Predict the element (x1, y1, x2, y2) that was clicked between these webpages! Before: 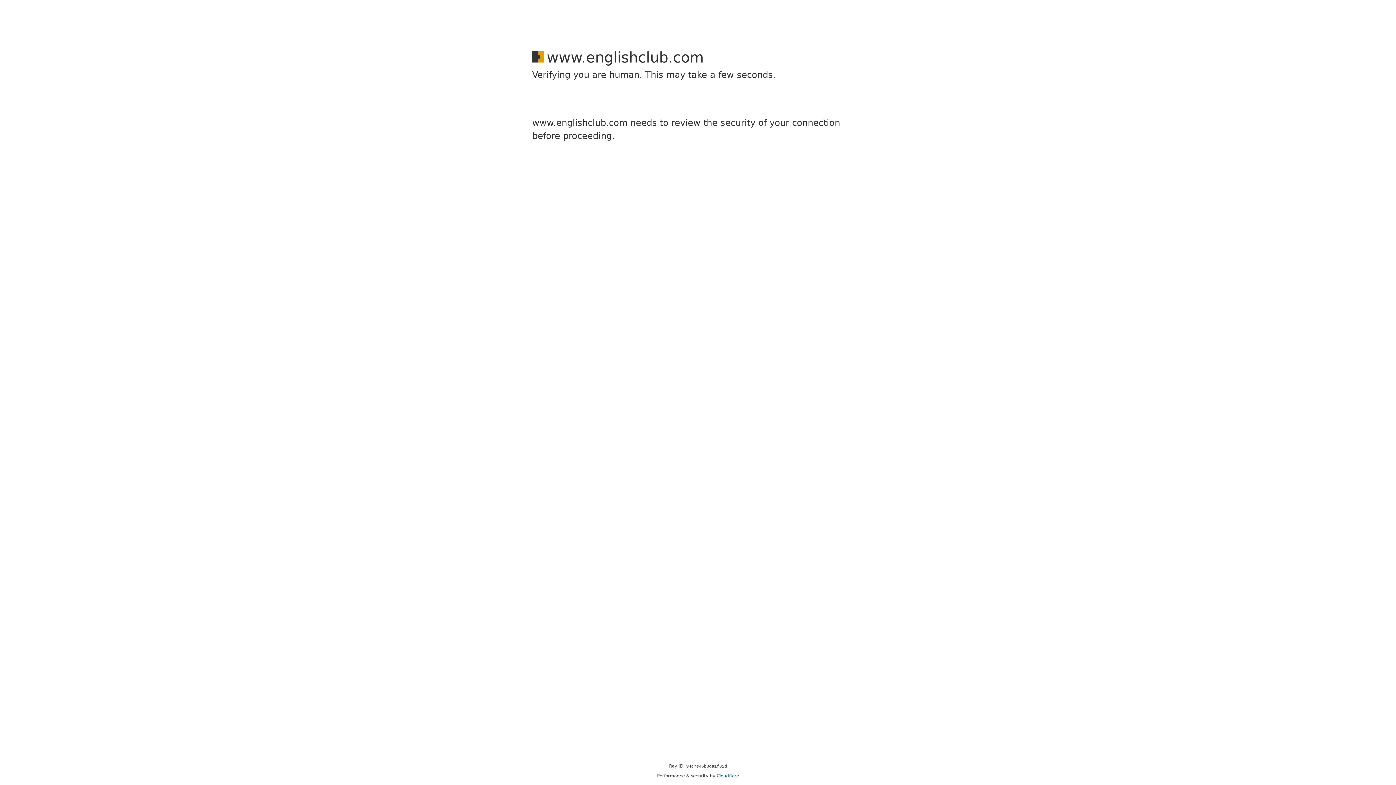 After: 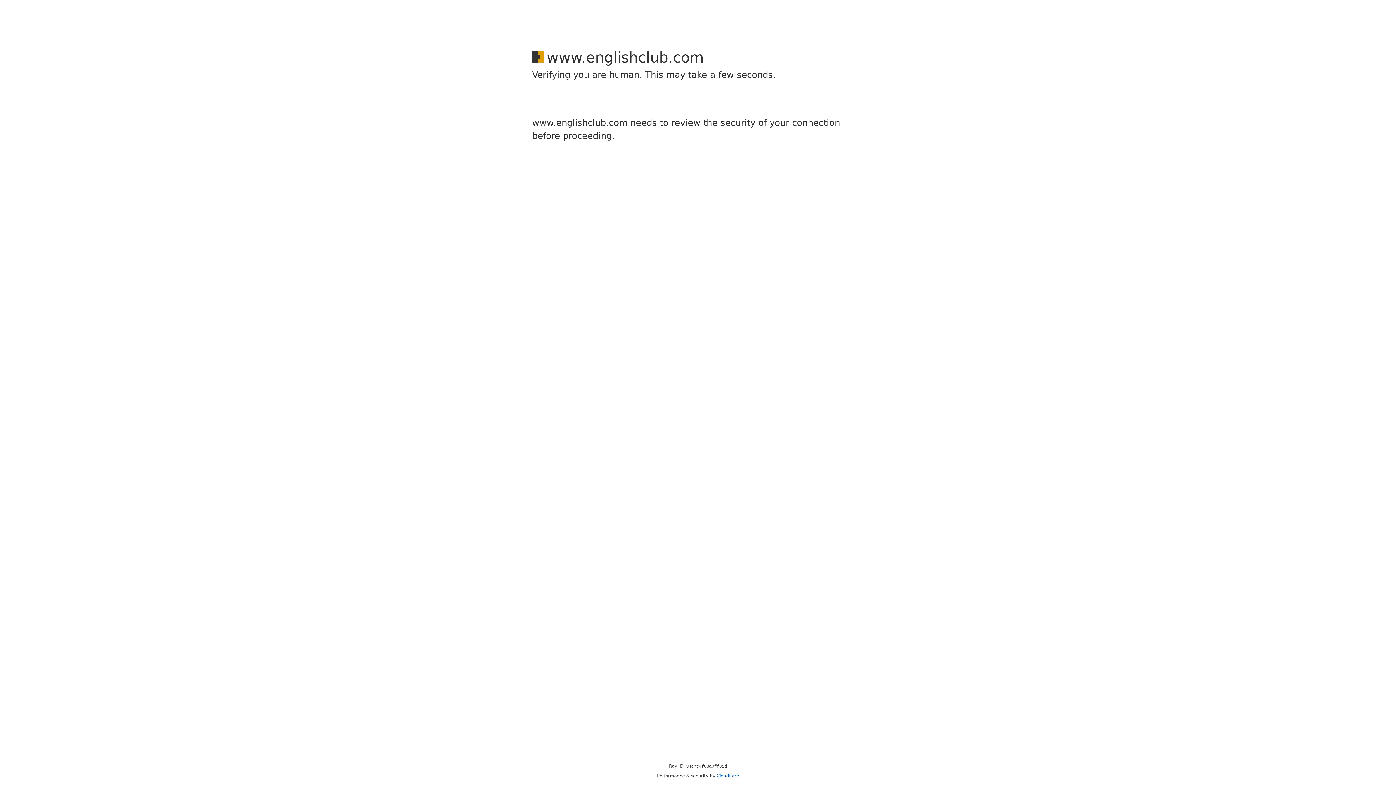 Action: bbox: (716, 773, 739, 778) label: Cloudflare